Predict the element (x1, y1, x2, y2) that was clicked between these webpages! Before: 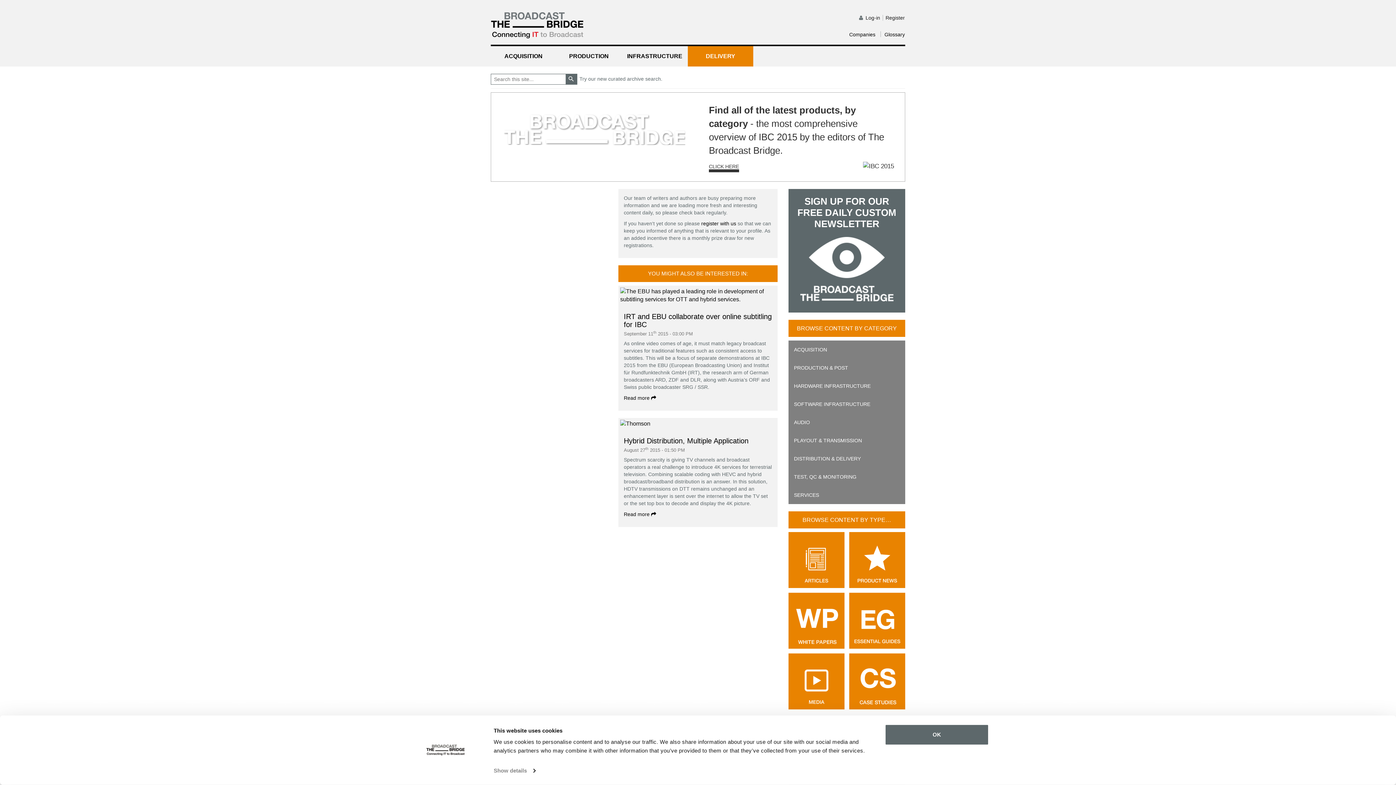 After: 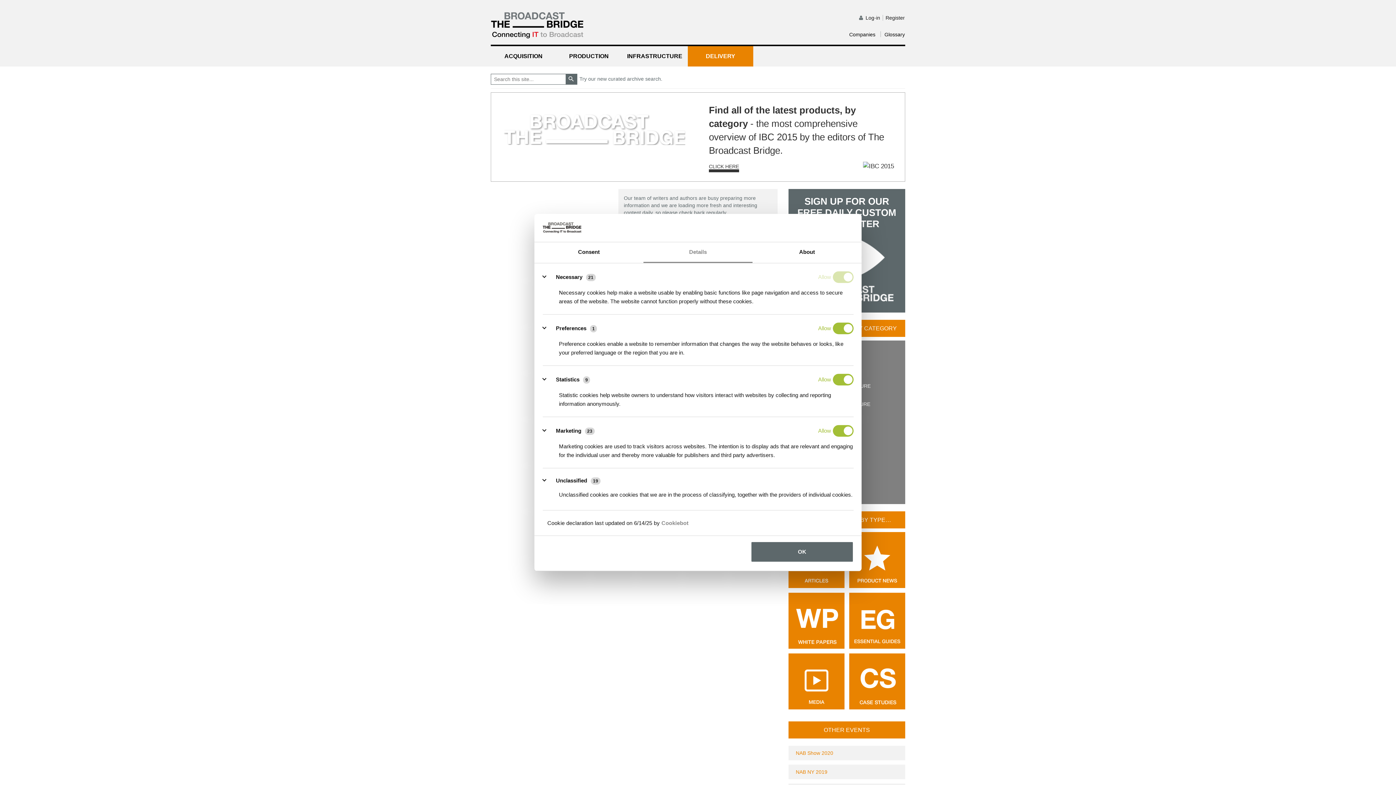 Action: bbox: (493, 765, 535, 776) label: Show details